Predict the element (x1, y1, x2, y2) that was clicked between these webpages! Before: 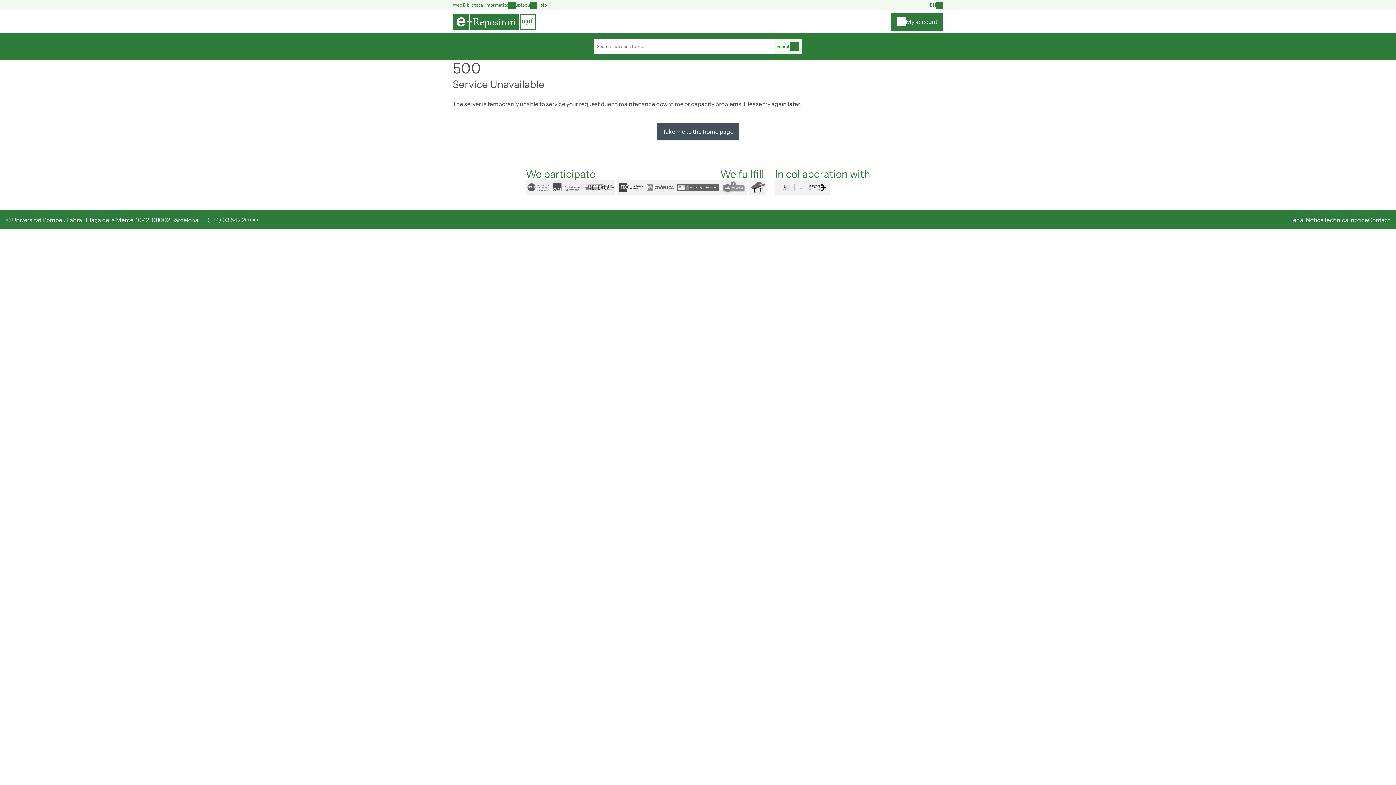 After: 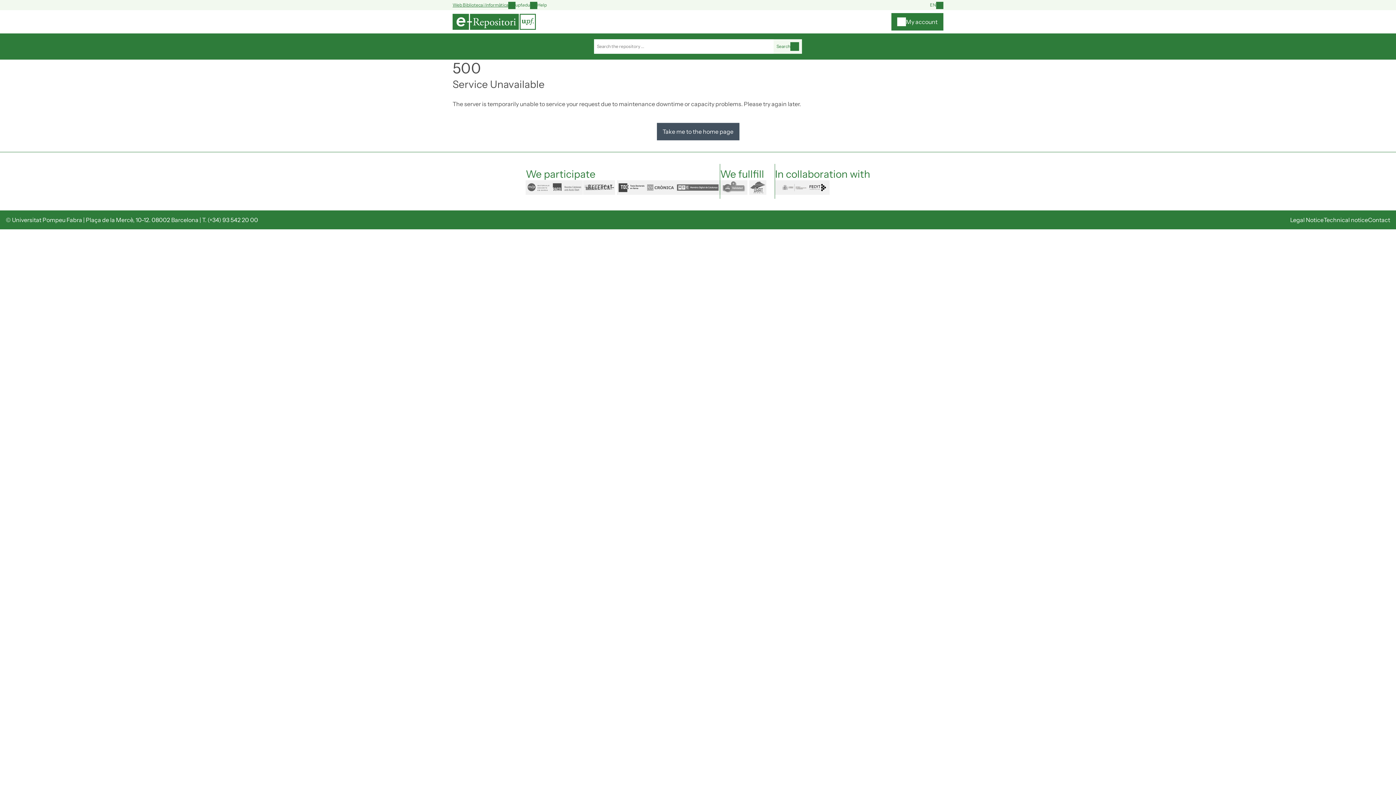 Action: label: Web Biblioteca i Informàtica bbox: (452, 1, 508, 8)